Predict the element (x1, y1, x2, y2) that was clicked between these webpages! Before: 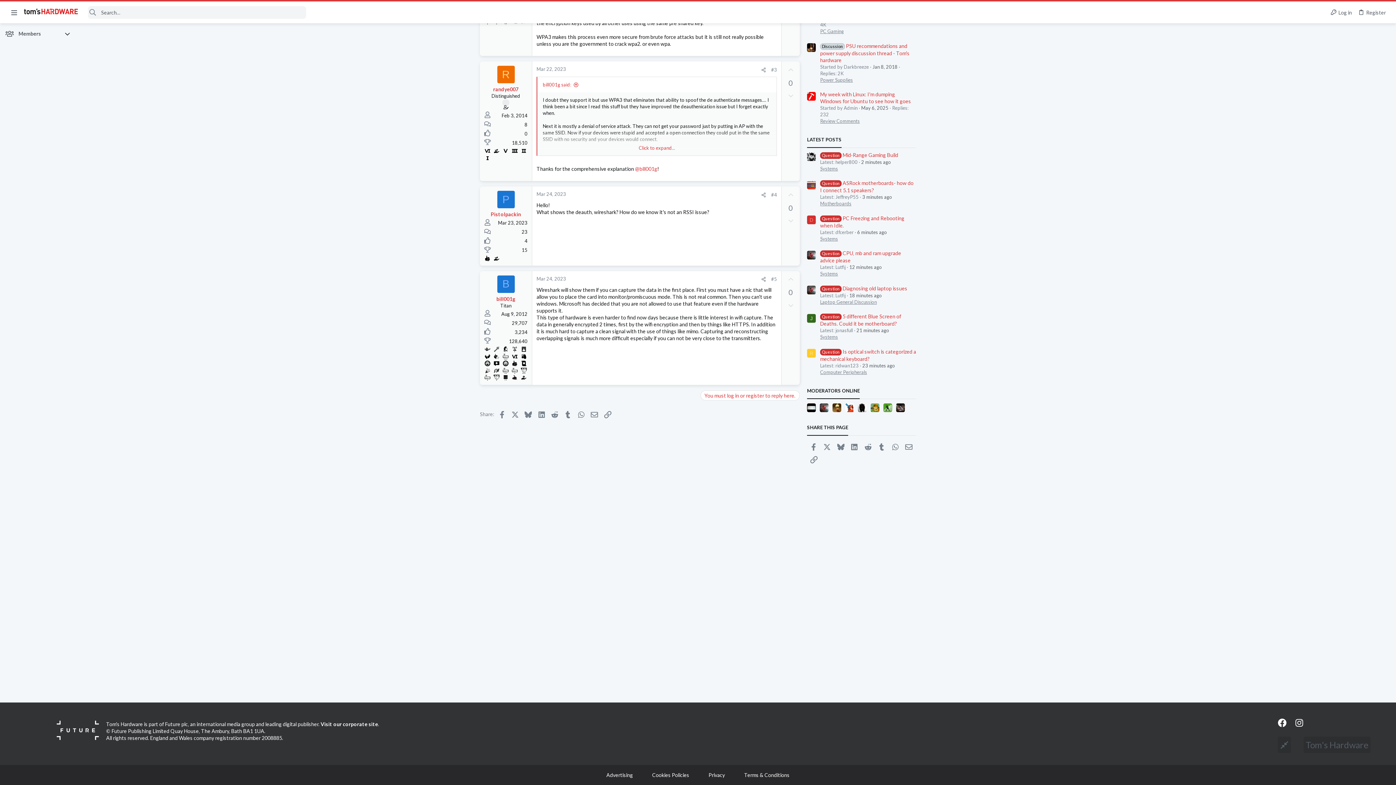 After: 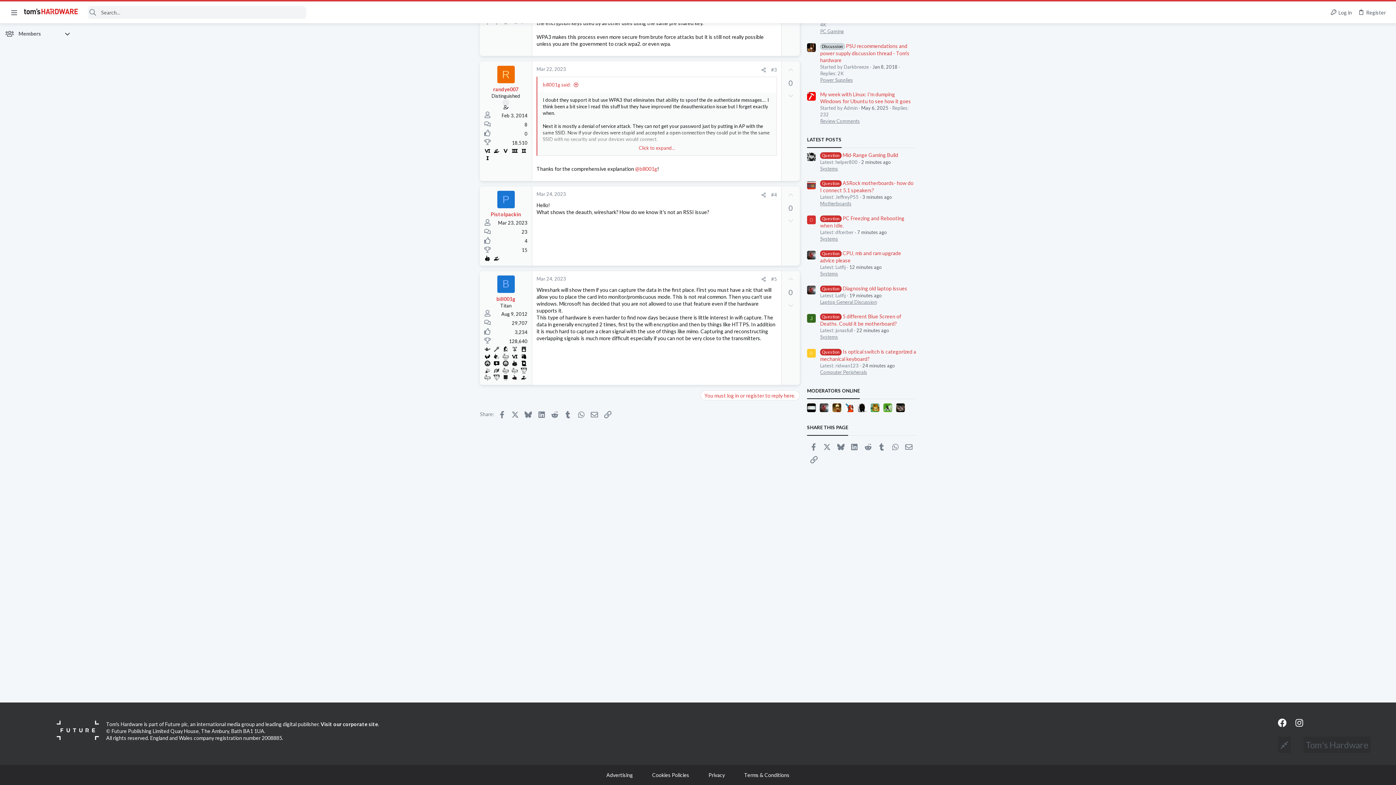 Action: bbox: (781, 213, 800, 229) label: Downvote